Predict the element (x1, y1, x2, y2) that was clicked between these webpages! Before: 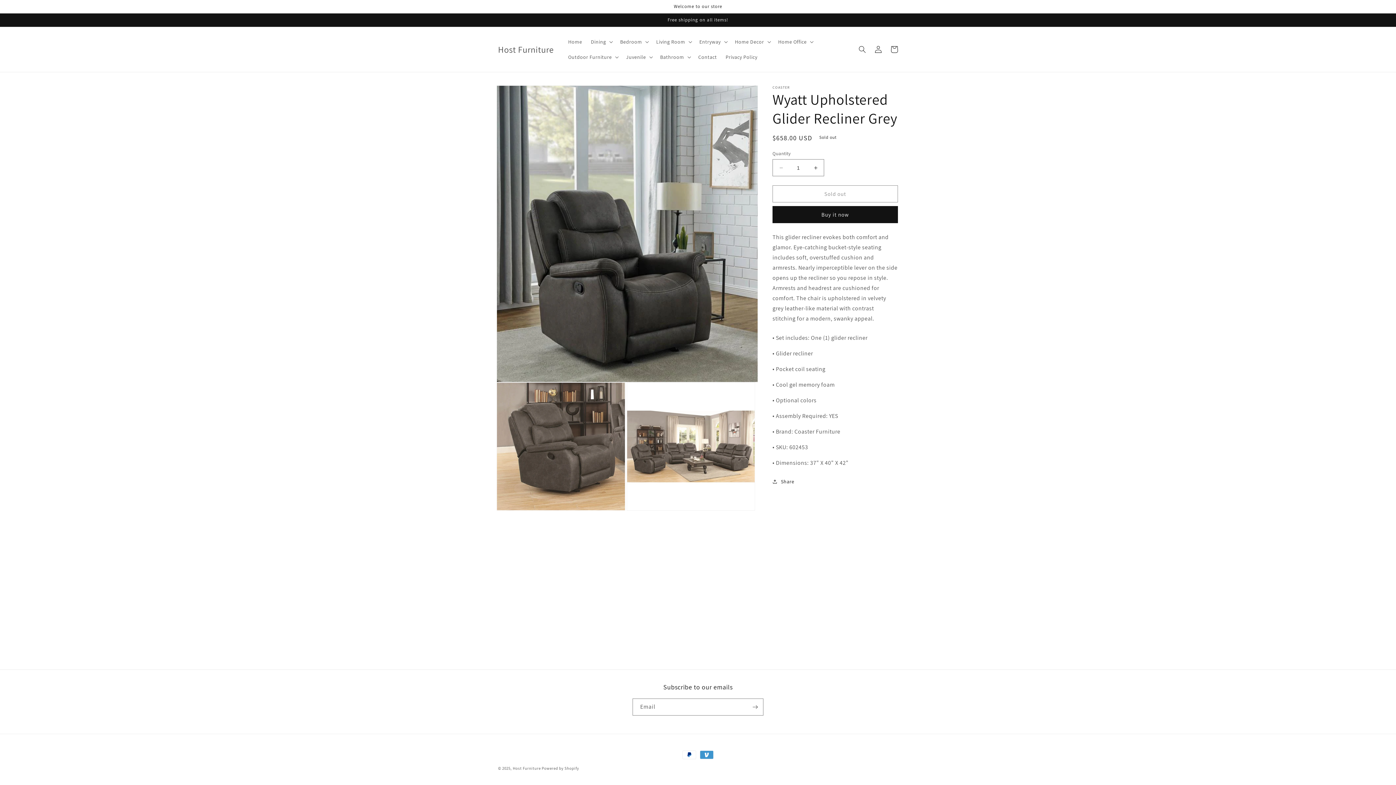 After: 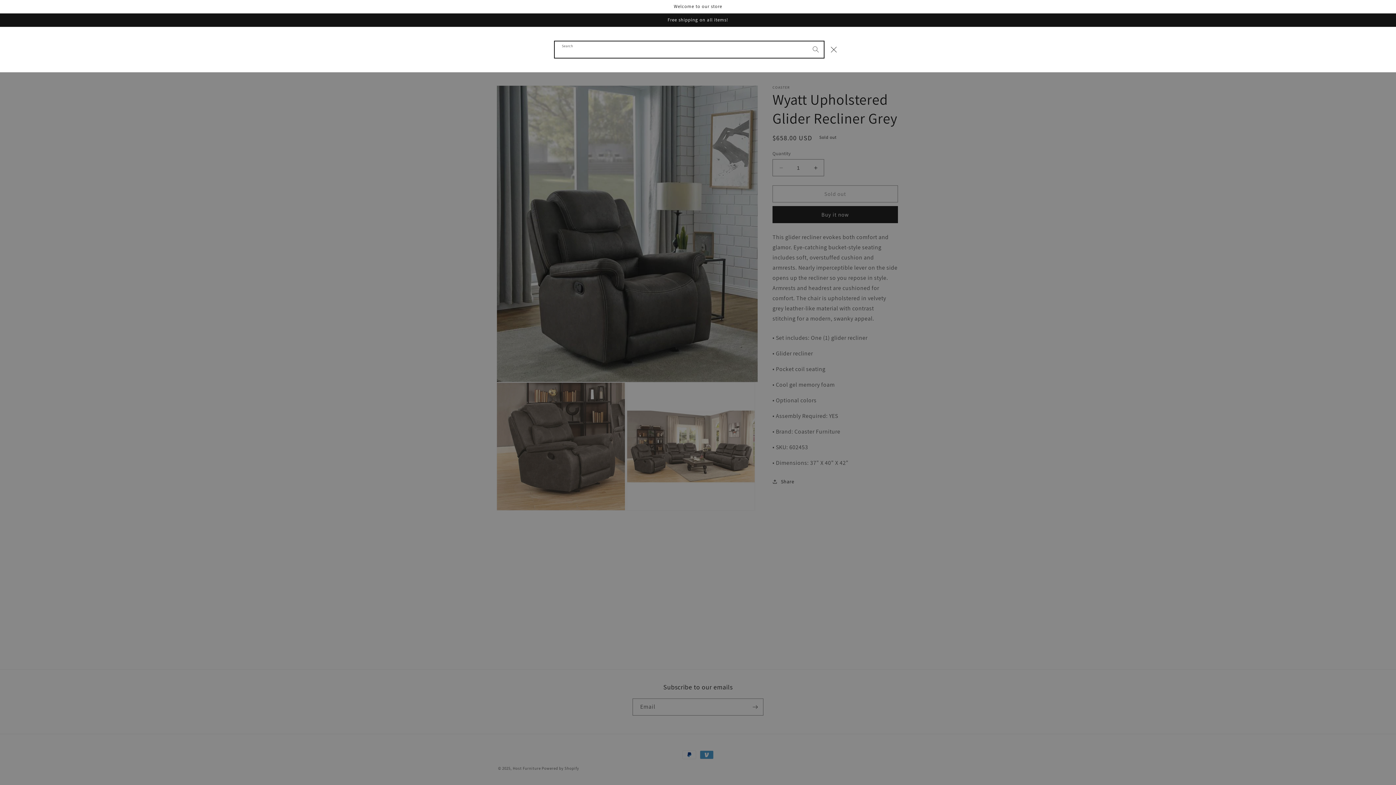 Action: bbox: (854, 41, 870, 57) label: Search